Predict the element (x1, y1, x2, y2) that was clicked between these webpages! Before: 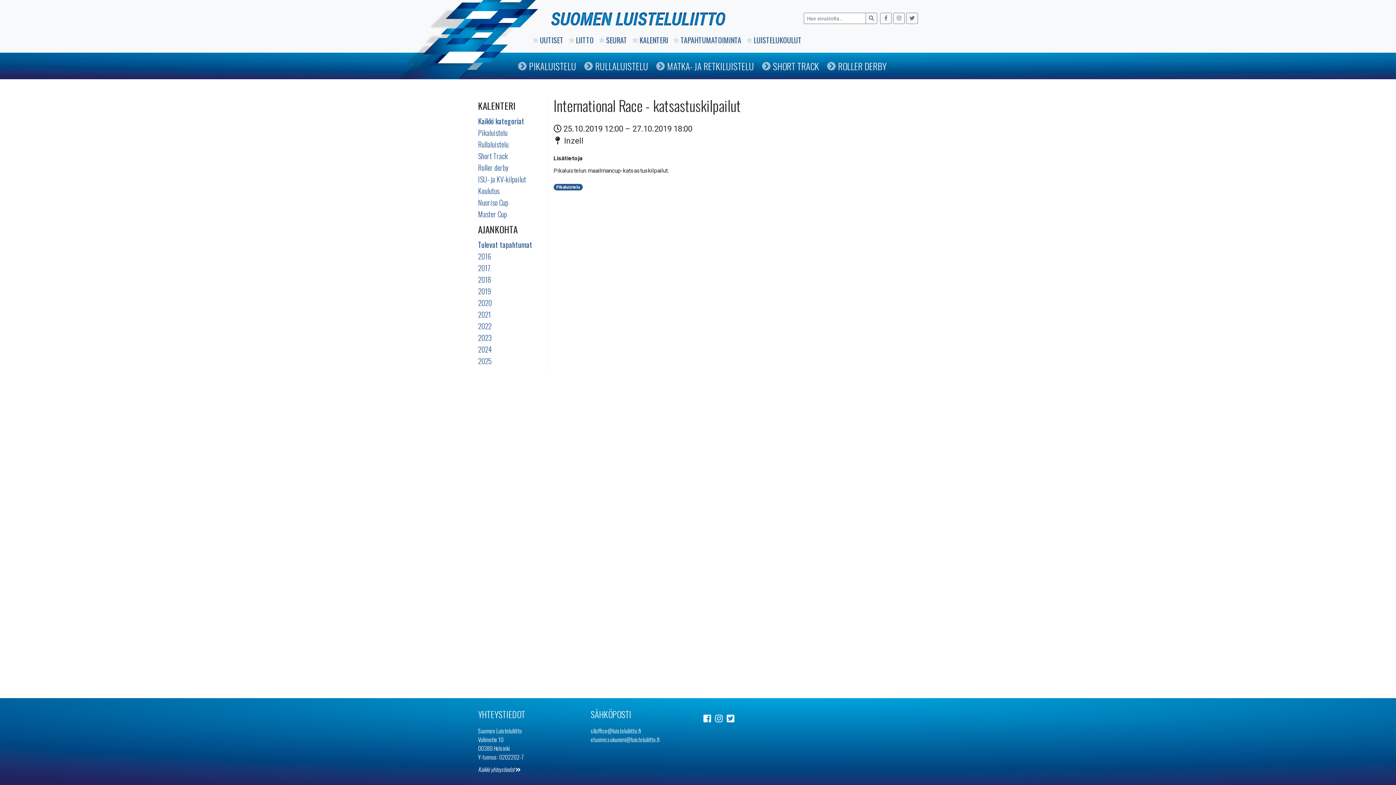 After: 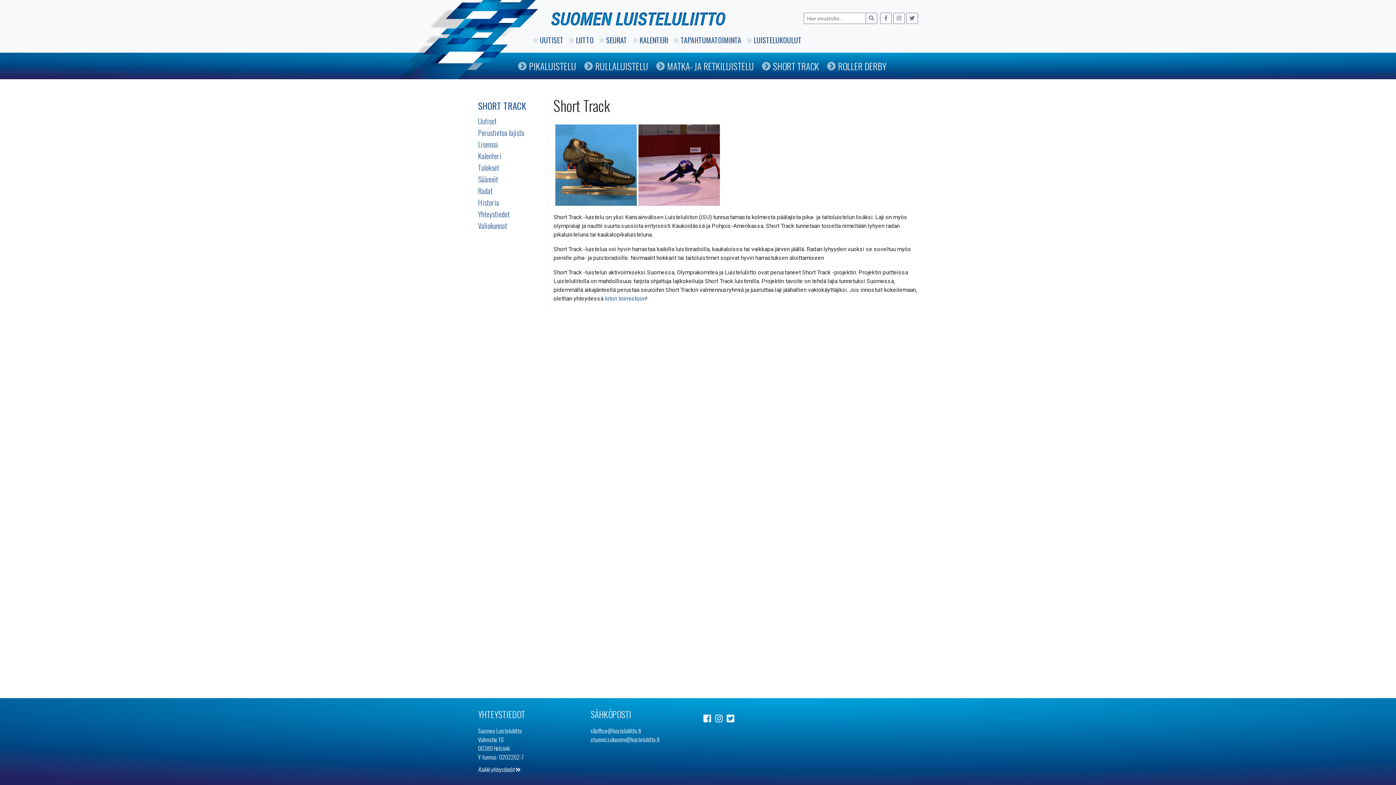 Action: label: SHORT TRACK bbox: (762, 52, 827, 79)